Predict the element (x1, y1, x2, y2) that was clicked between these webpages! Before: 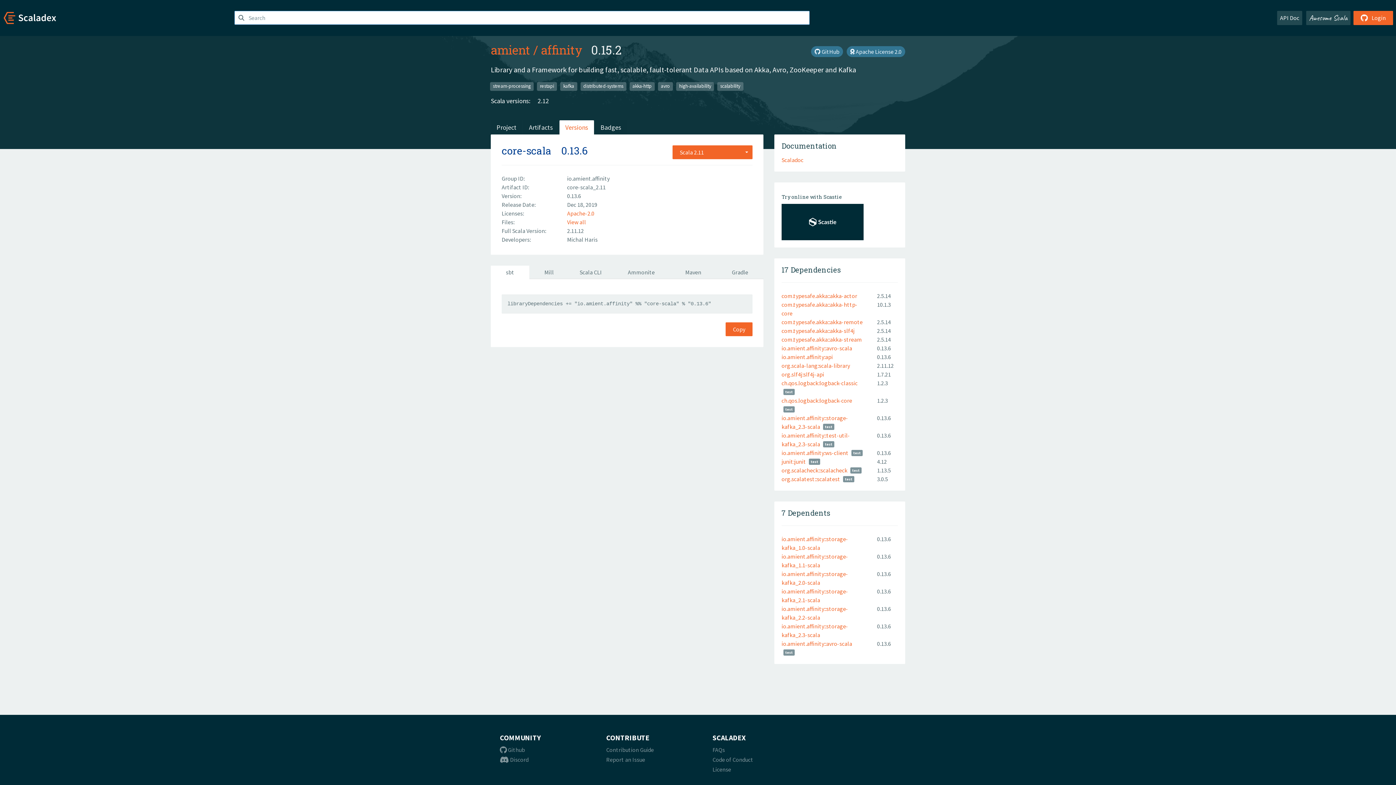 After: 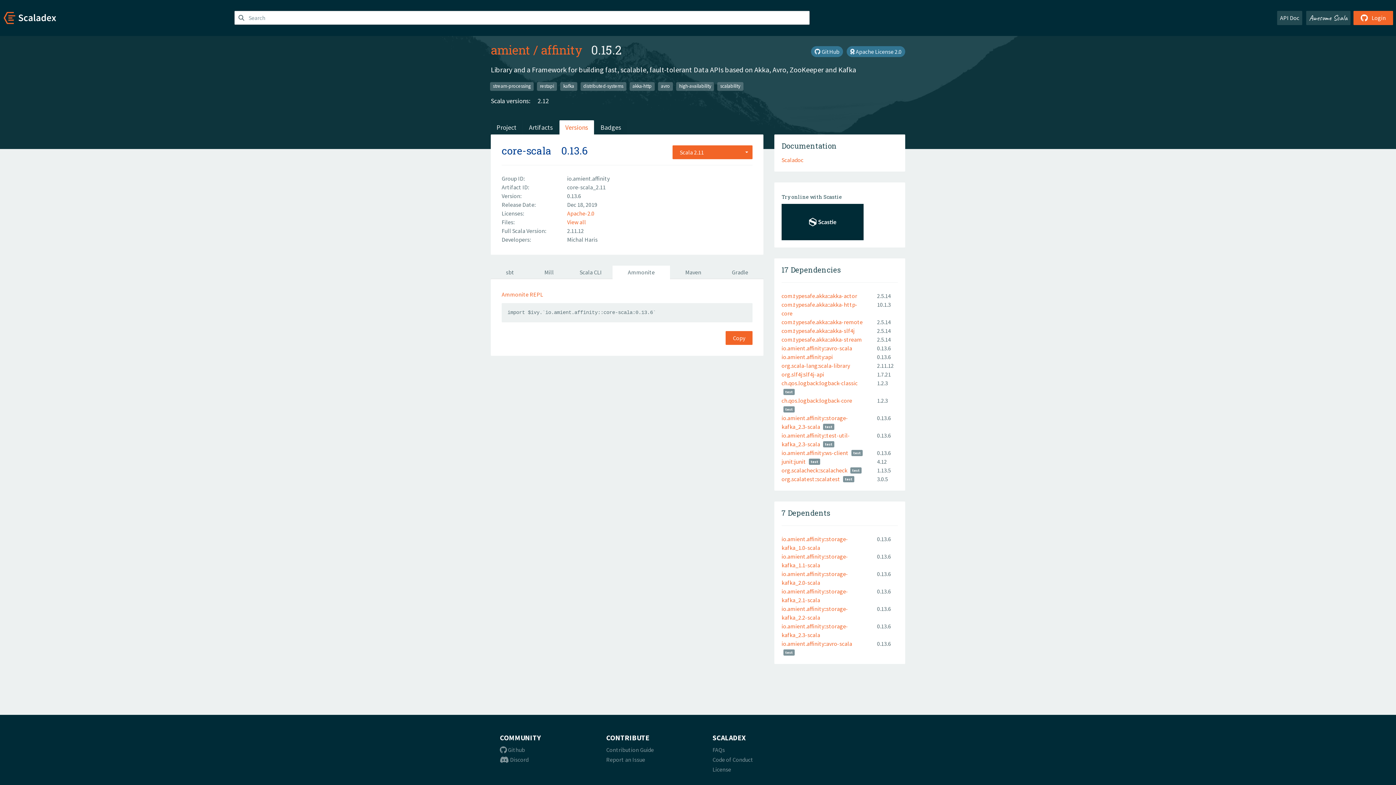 Action: label: Ammonite bbox: (612, 265, 670, 279)